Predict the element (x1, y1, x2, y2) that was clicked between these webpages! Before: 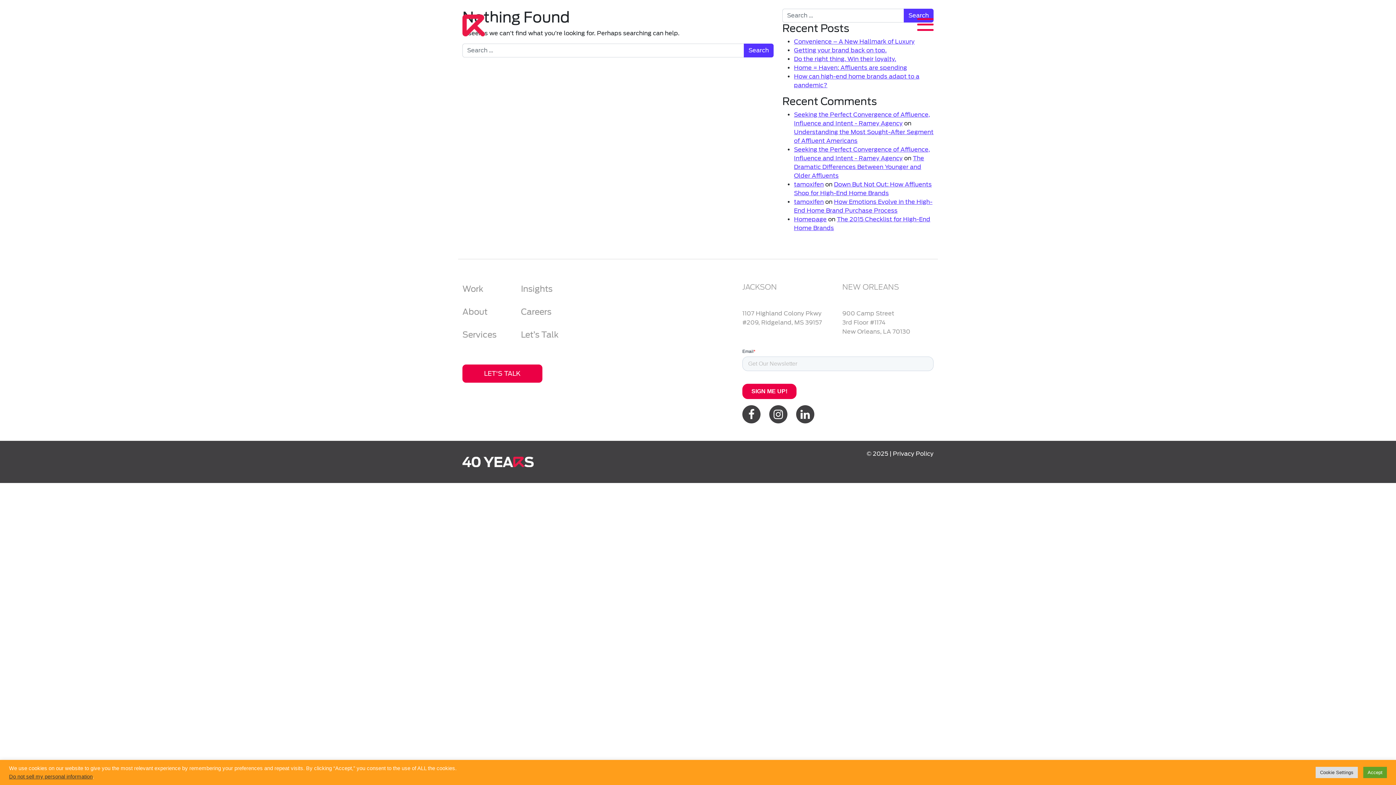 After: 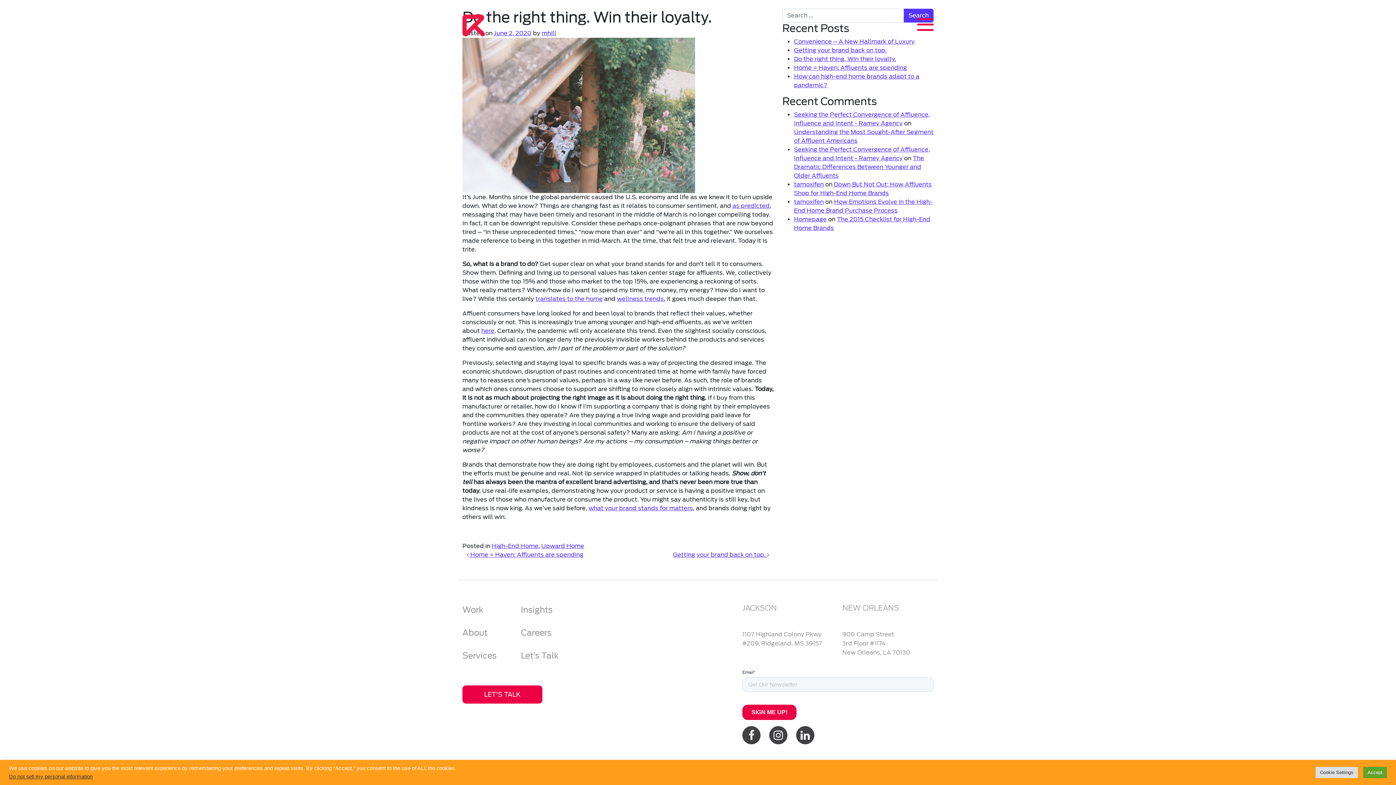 Action: bbox: (794, 55, 896, 62) label: Do the right thing. Win their loyalty.